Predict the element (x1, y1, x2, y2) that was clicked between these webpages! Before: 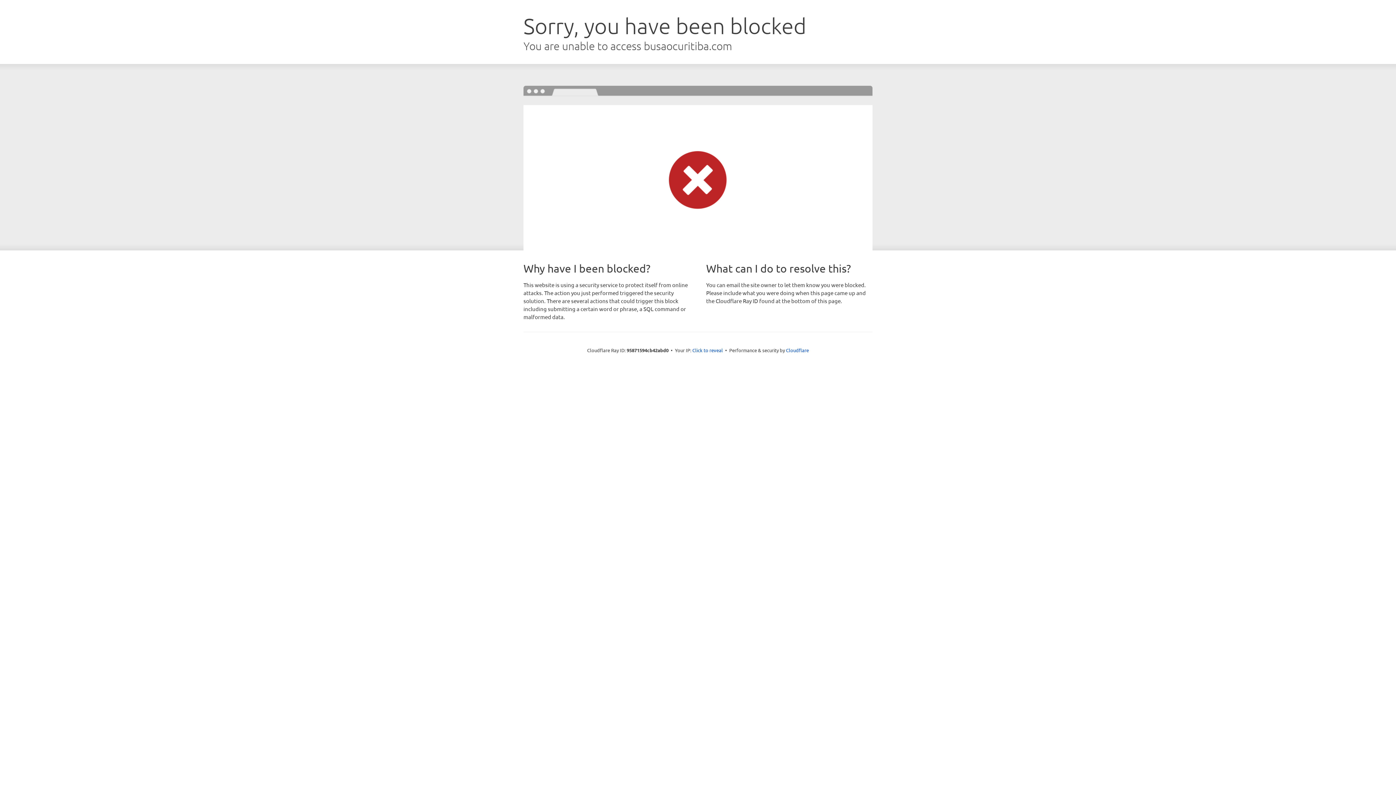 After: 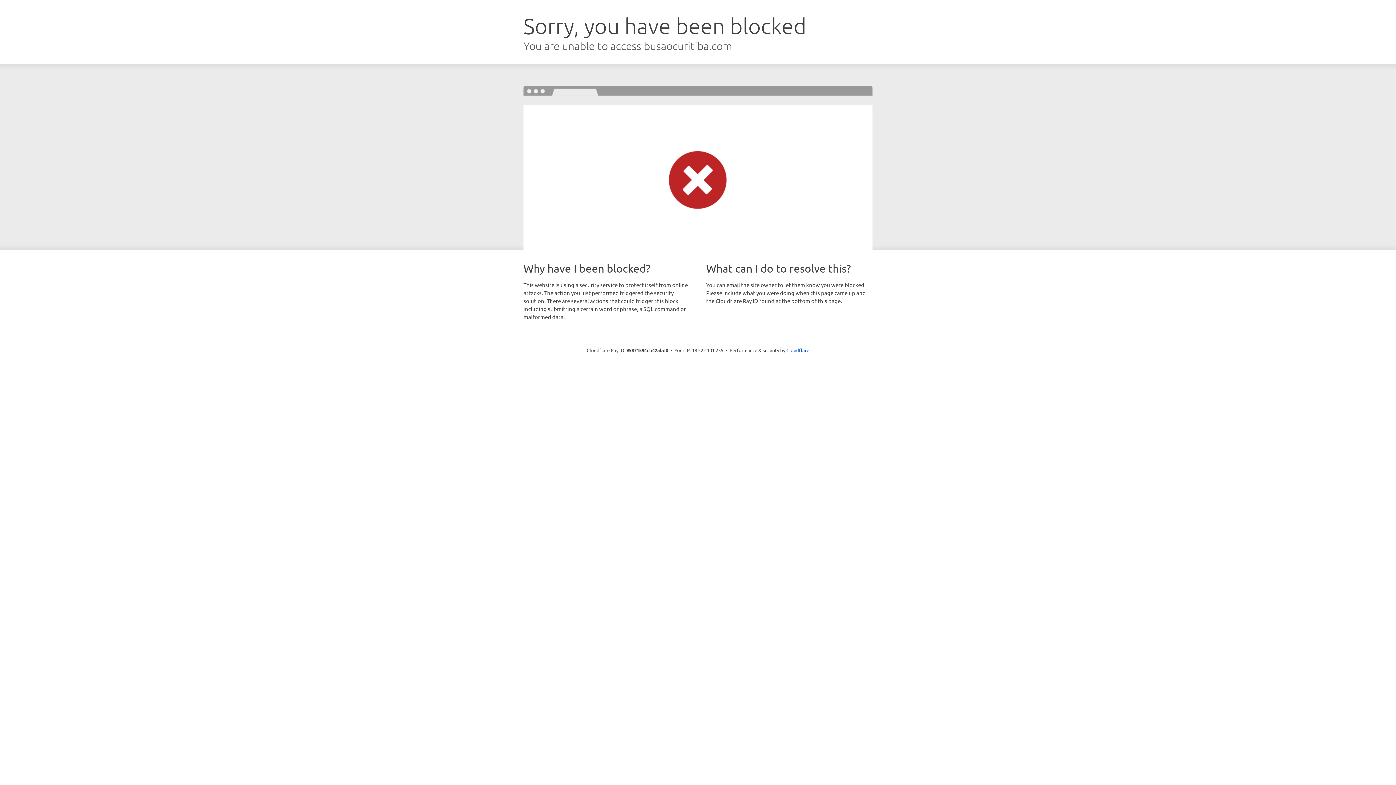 Action: label: Click to reveal bbox: (692, 346, 723, 353)